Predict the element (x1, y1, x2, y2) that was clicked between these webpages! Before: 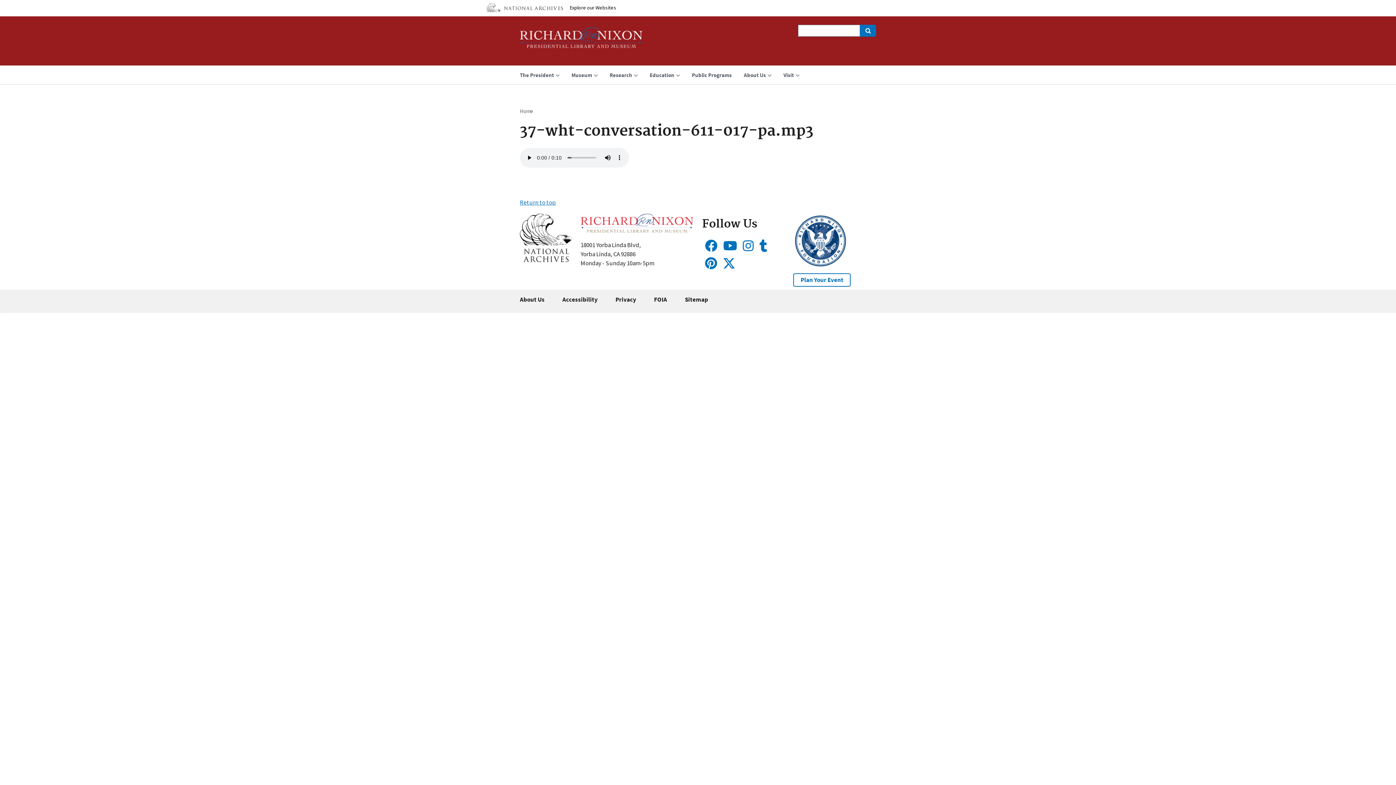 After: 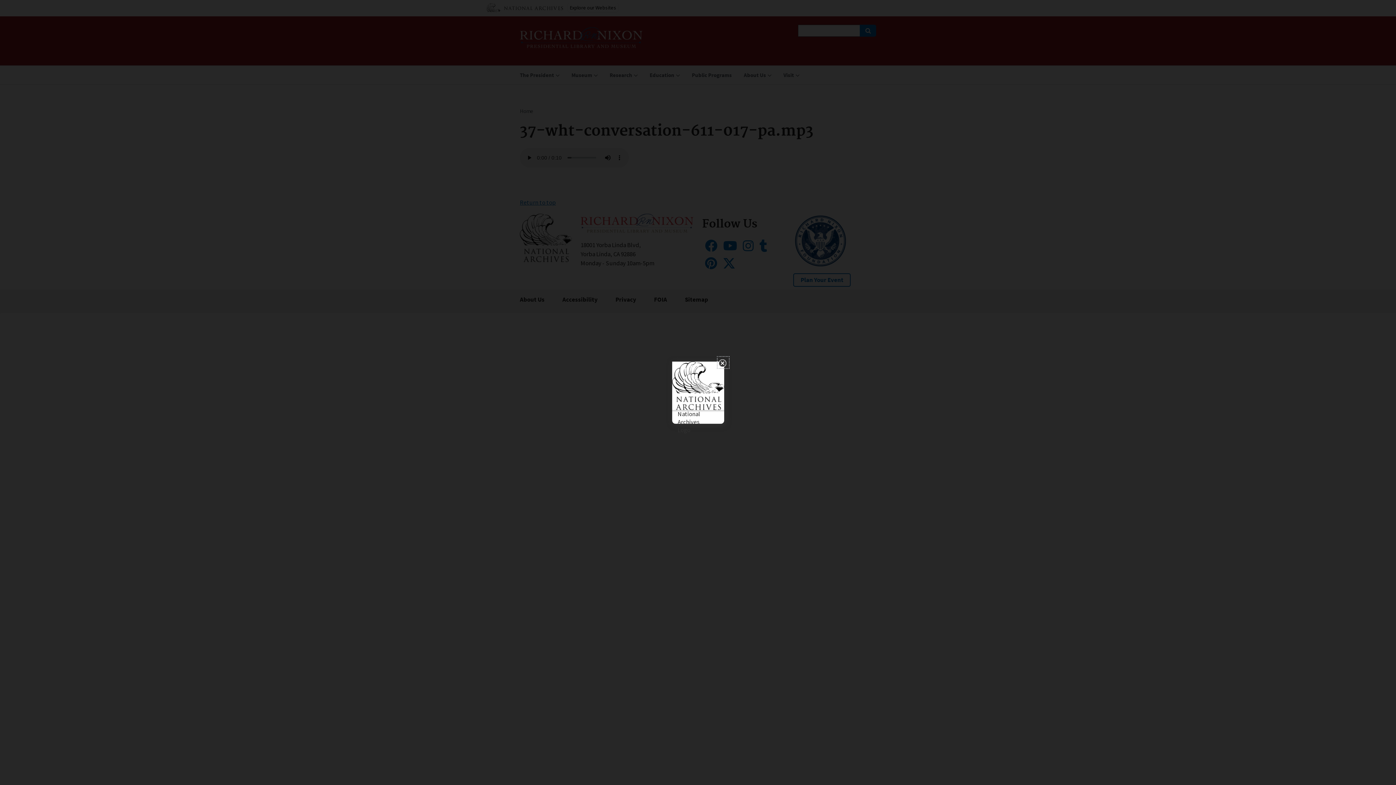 Action: label: {"alt":"National Archives Logo"} bbox: (520, 256, 572, 264)